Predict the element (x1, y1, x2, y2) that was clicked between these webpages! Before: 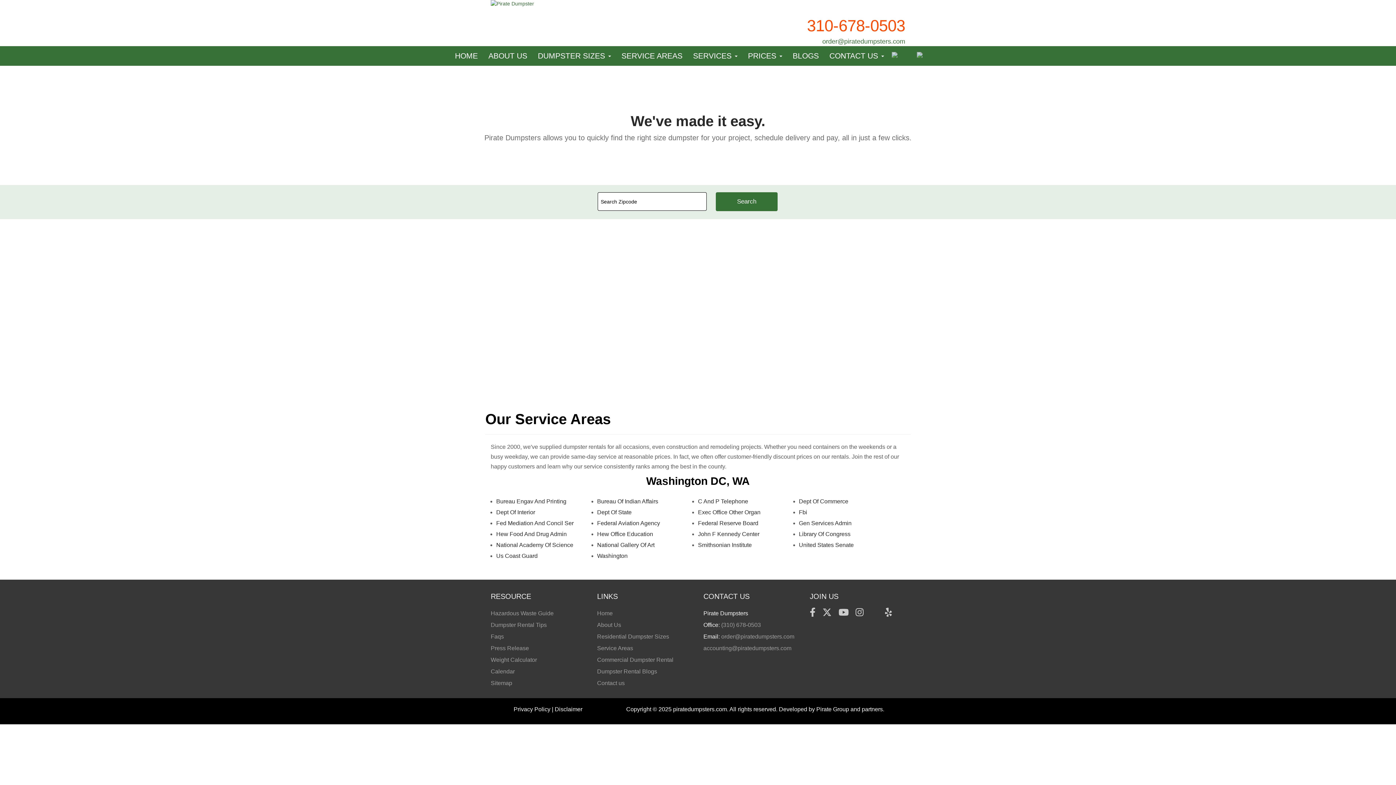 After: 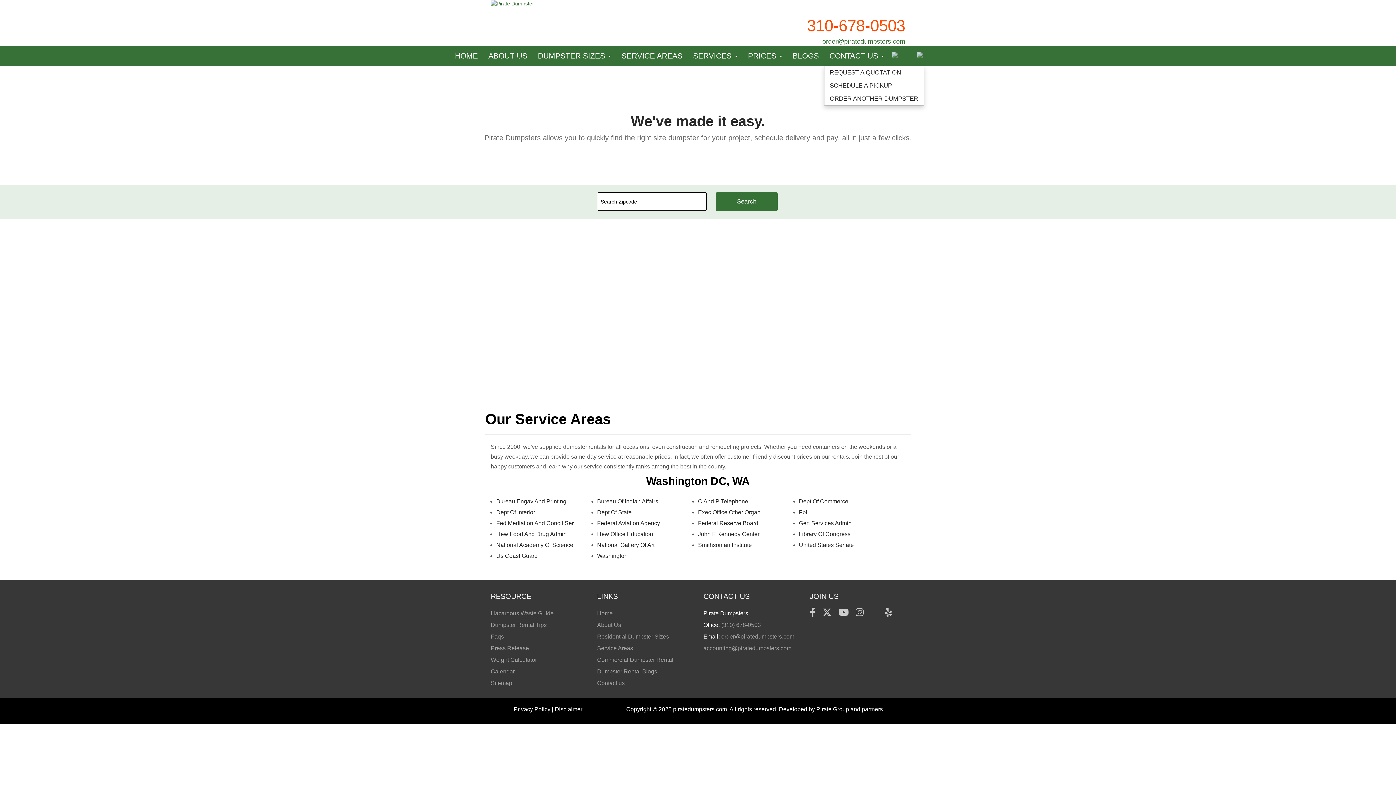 Action: bbox: (829, 44, 884, 67) label: CONTACT US 